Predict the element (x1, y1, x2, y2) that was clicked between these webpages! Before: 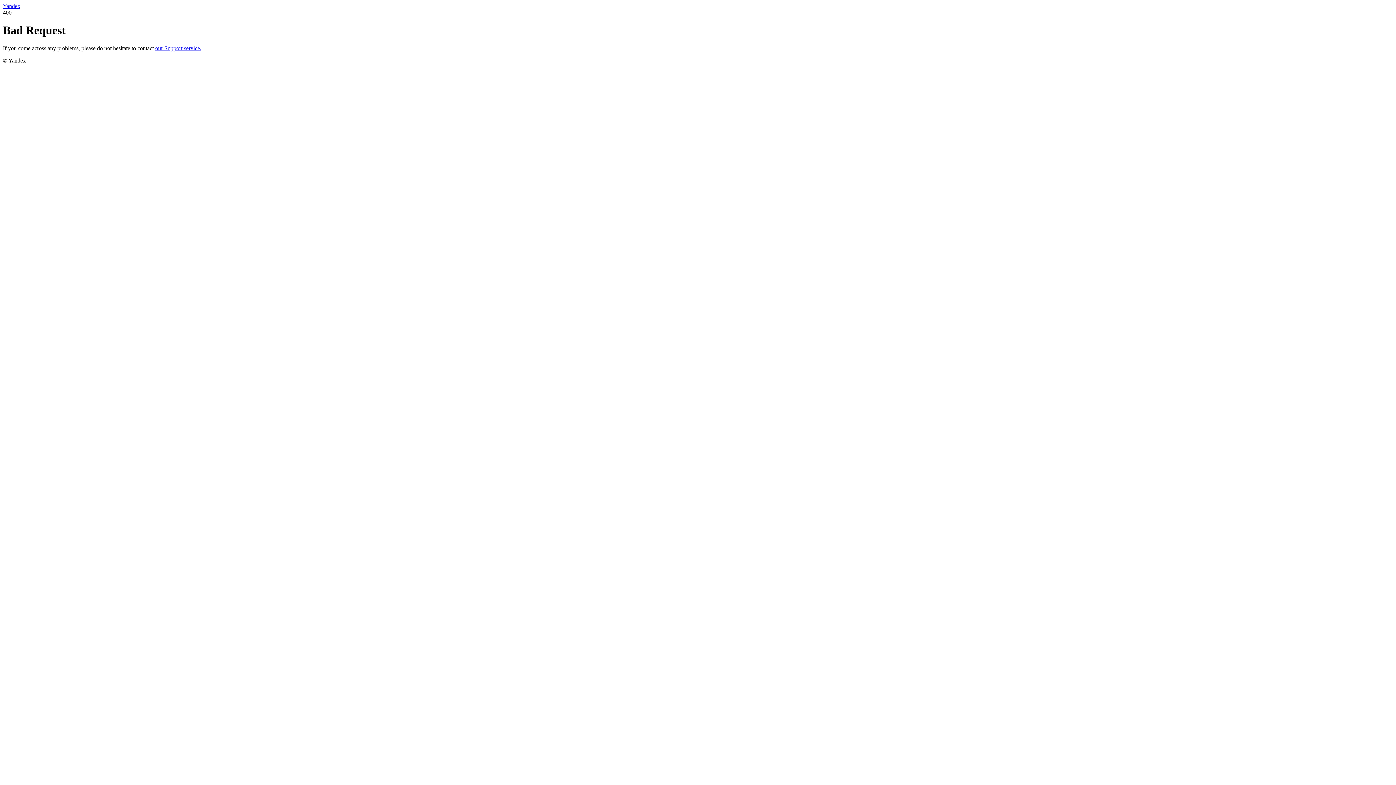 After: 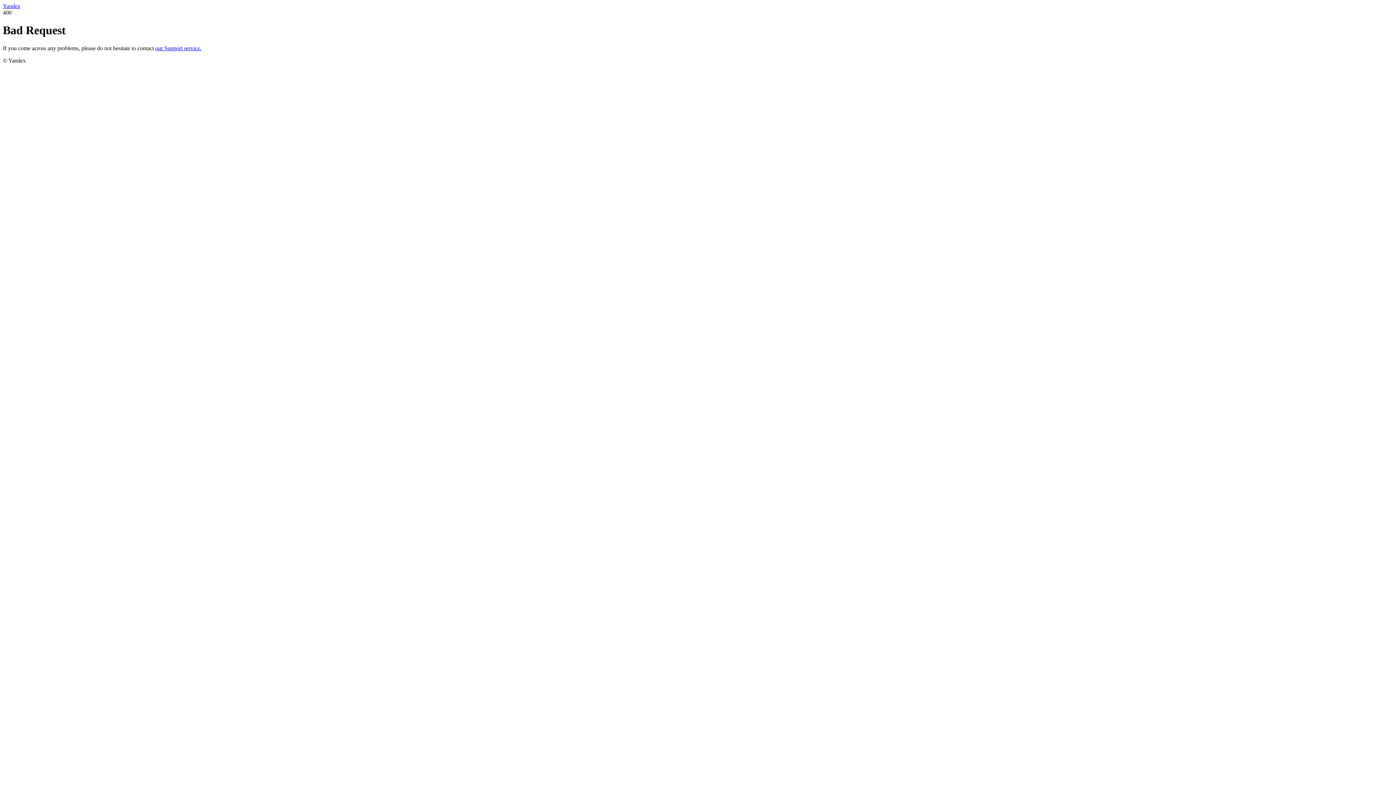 Action: label: our Support service. bbox: (155, 45, 201, 51)